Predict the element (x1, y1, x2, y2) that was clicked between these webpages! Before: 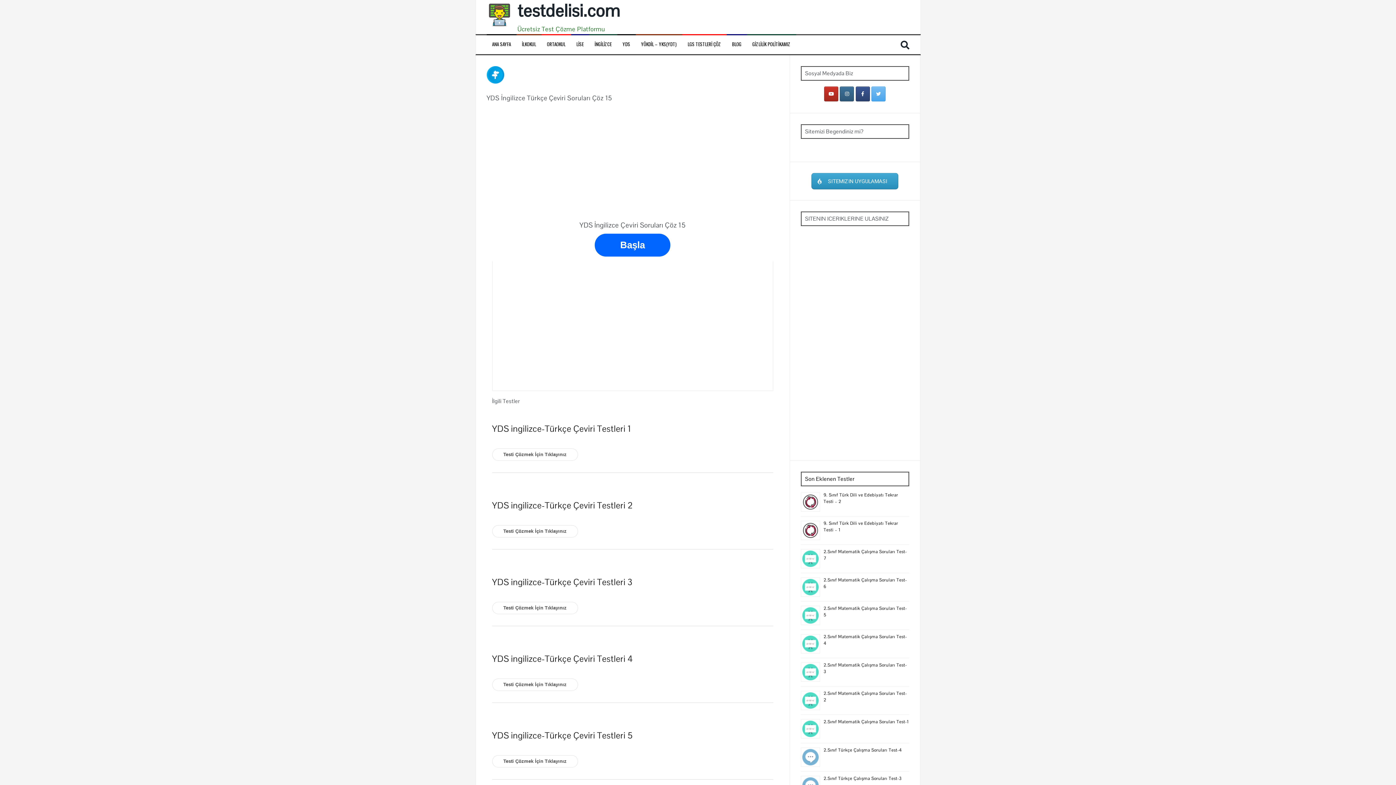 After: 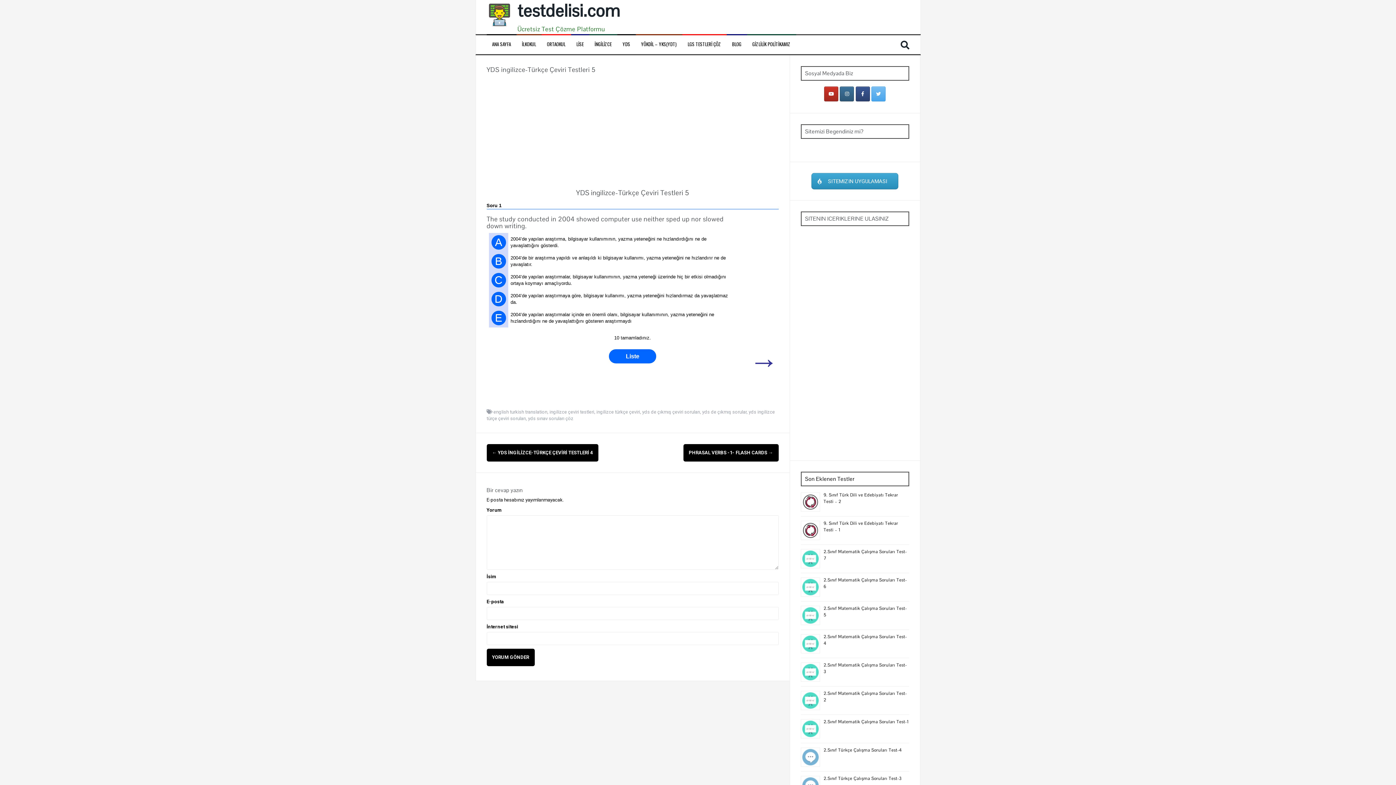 Action: bbox: (492, 731, 773, 740) label: YDS ingilizce-Türkçe Çeviri Testleri 5